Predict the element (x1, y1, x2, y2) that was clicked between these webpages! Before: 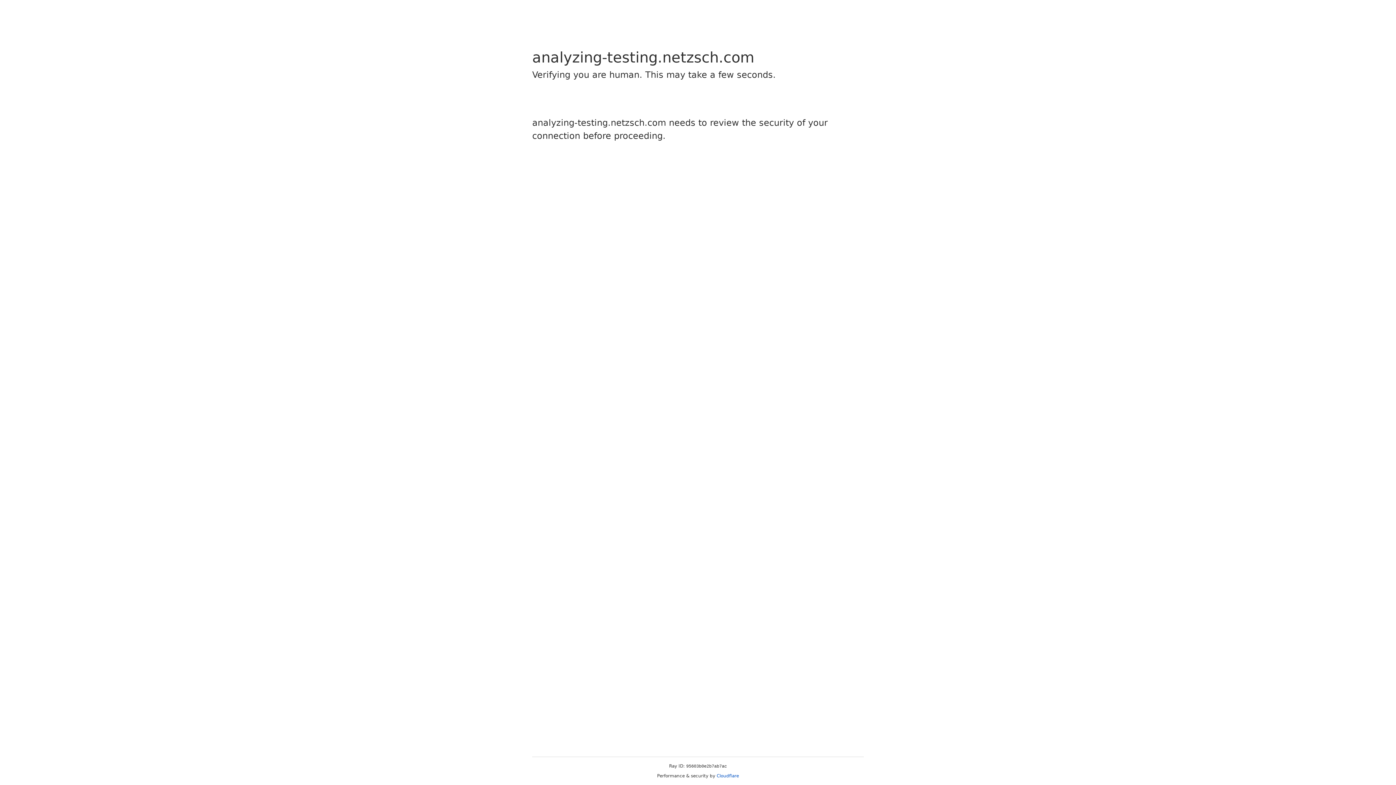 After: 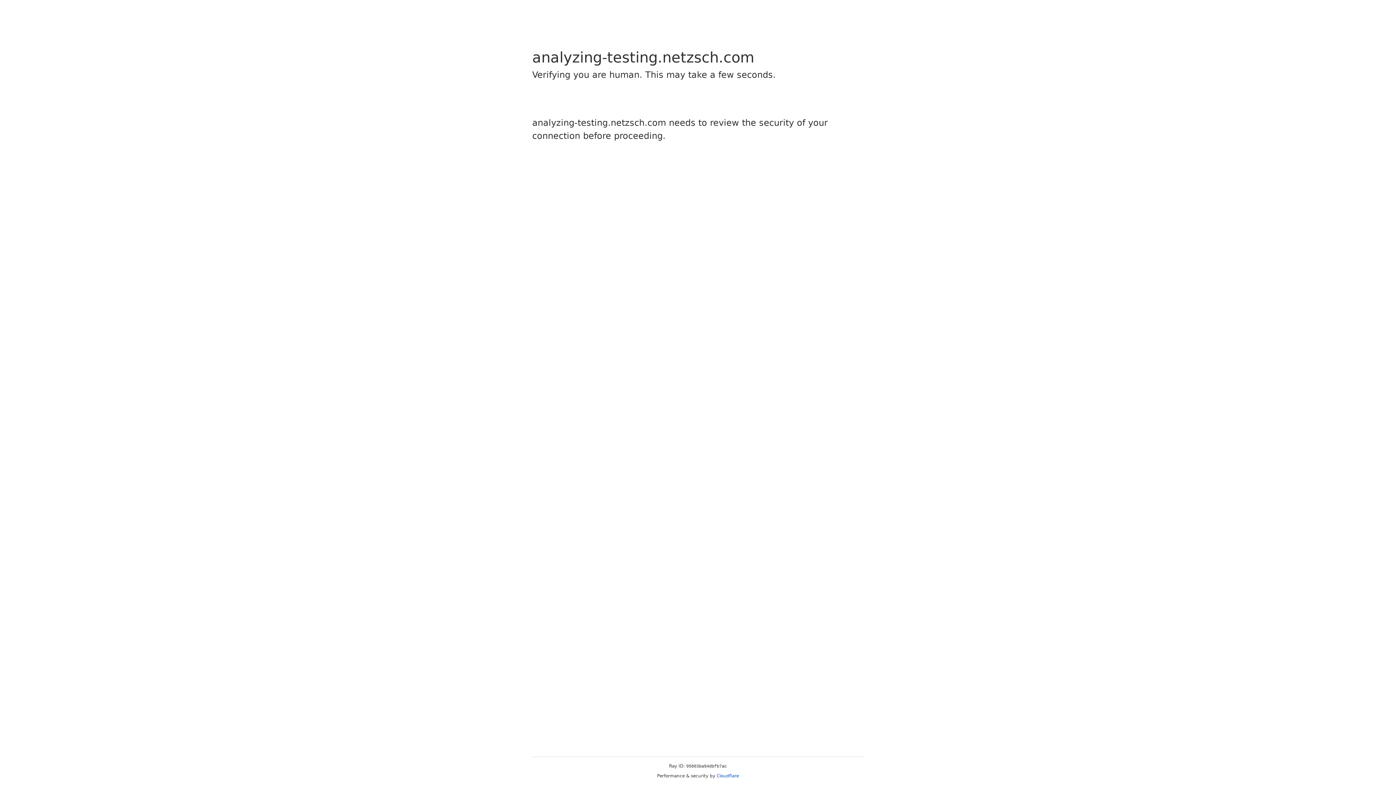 Action: label: Cloudflare bbox: (716, 773, 739, 778)